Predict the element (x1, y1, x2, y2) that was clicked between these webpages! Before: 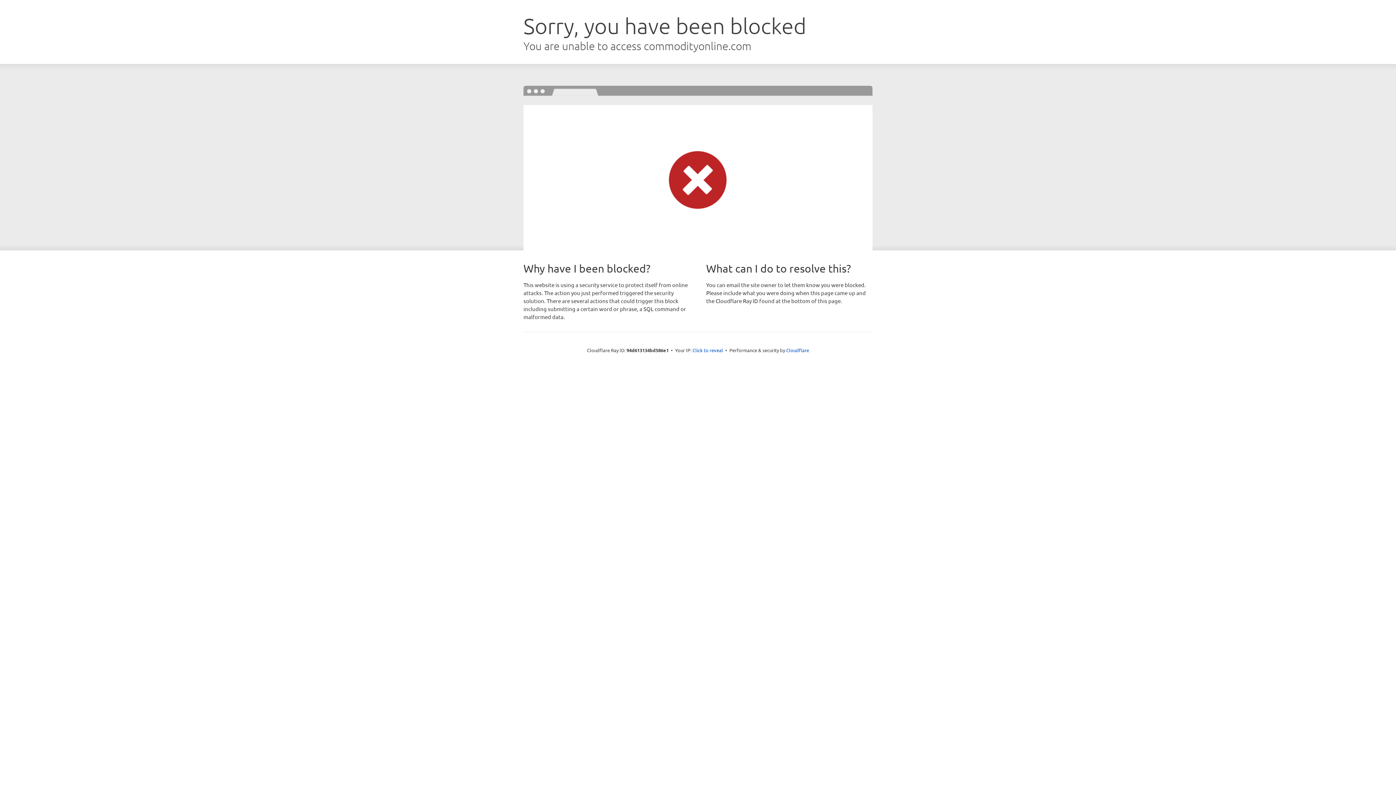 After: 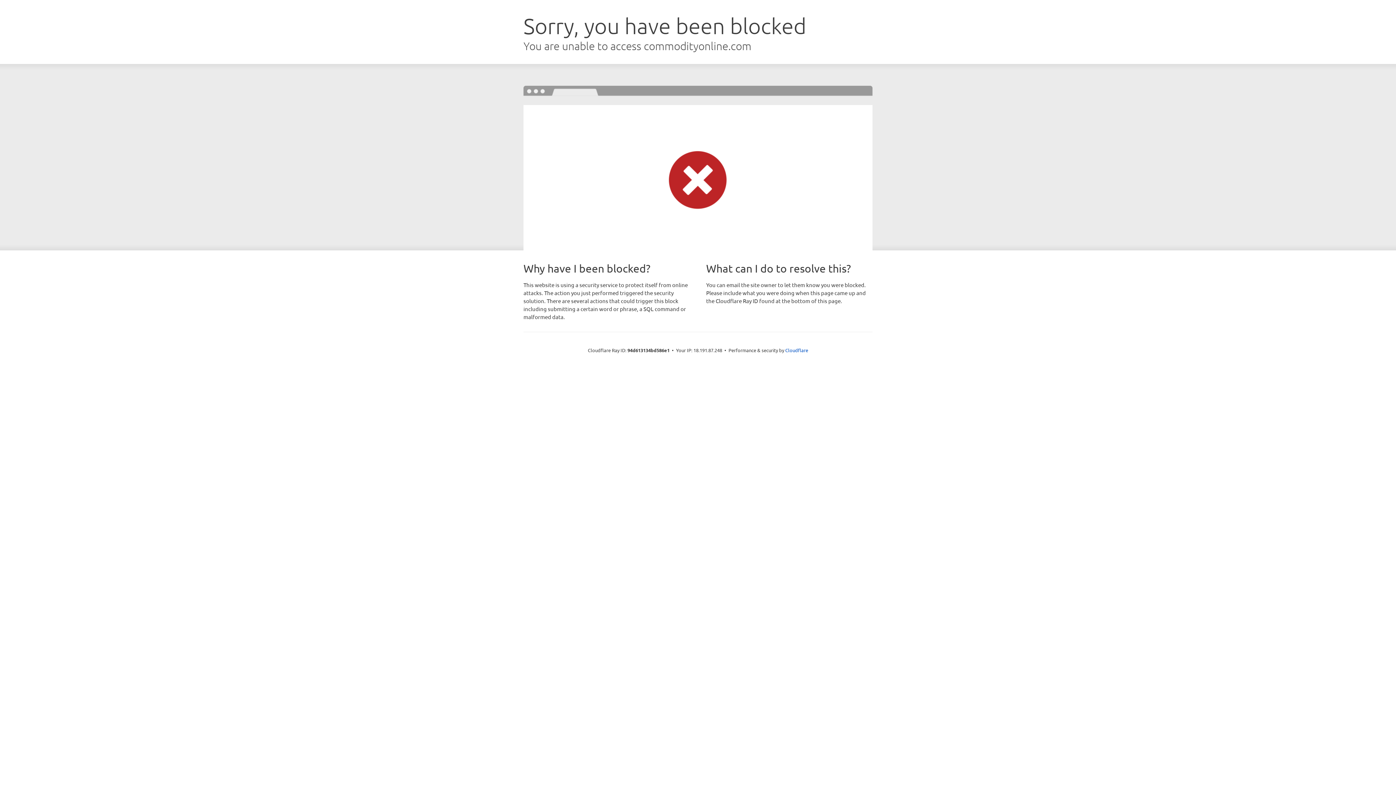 Action: bbox: (692, 346, 723, 353) label: Click to reveal